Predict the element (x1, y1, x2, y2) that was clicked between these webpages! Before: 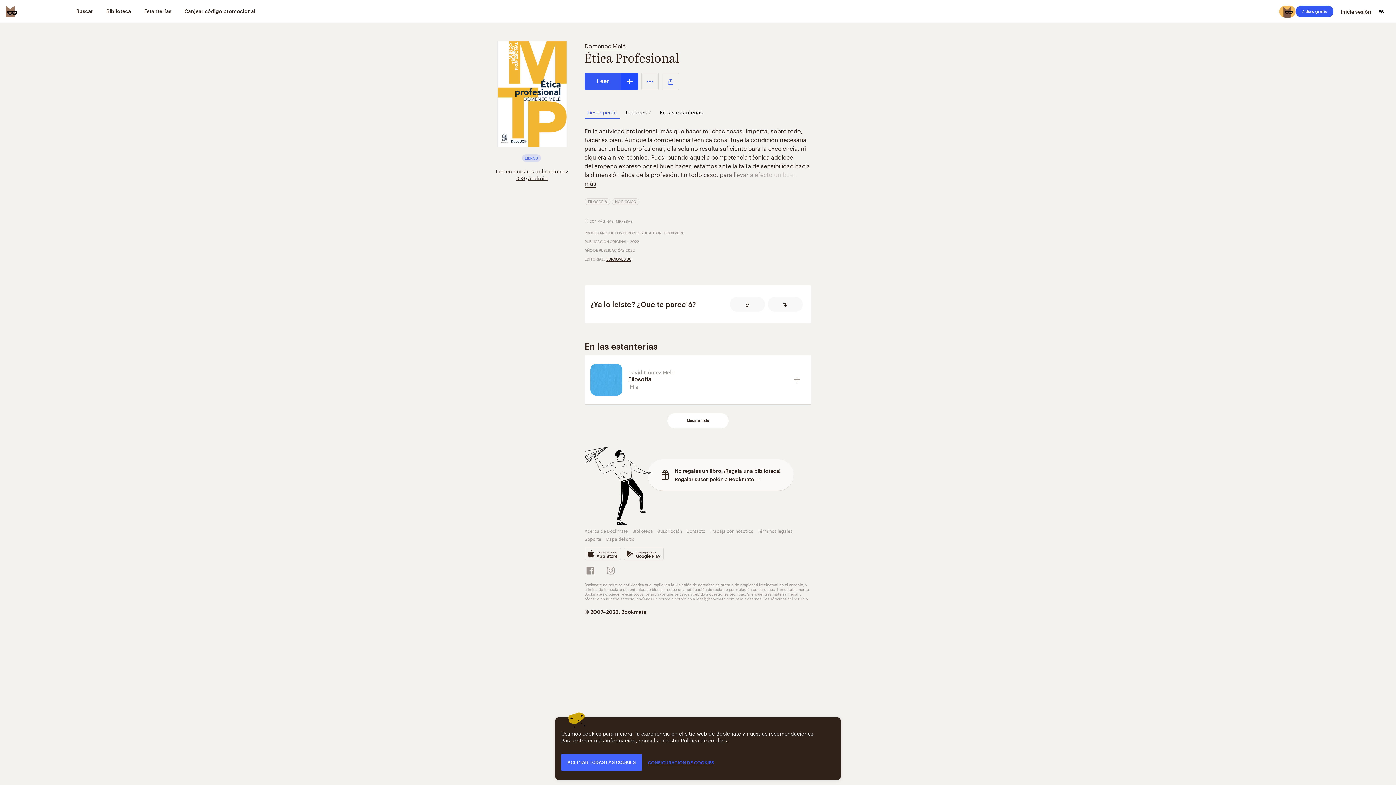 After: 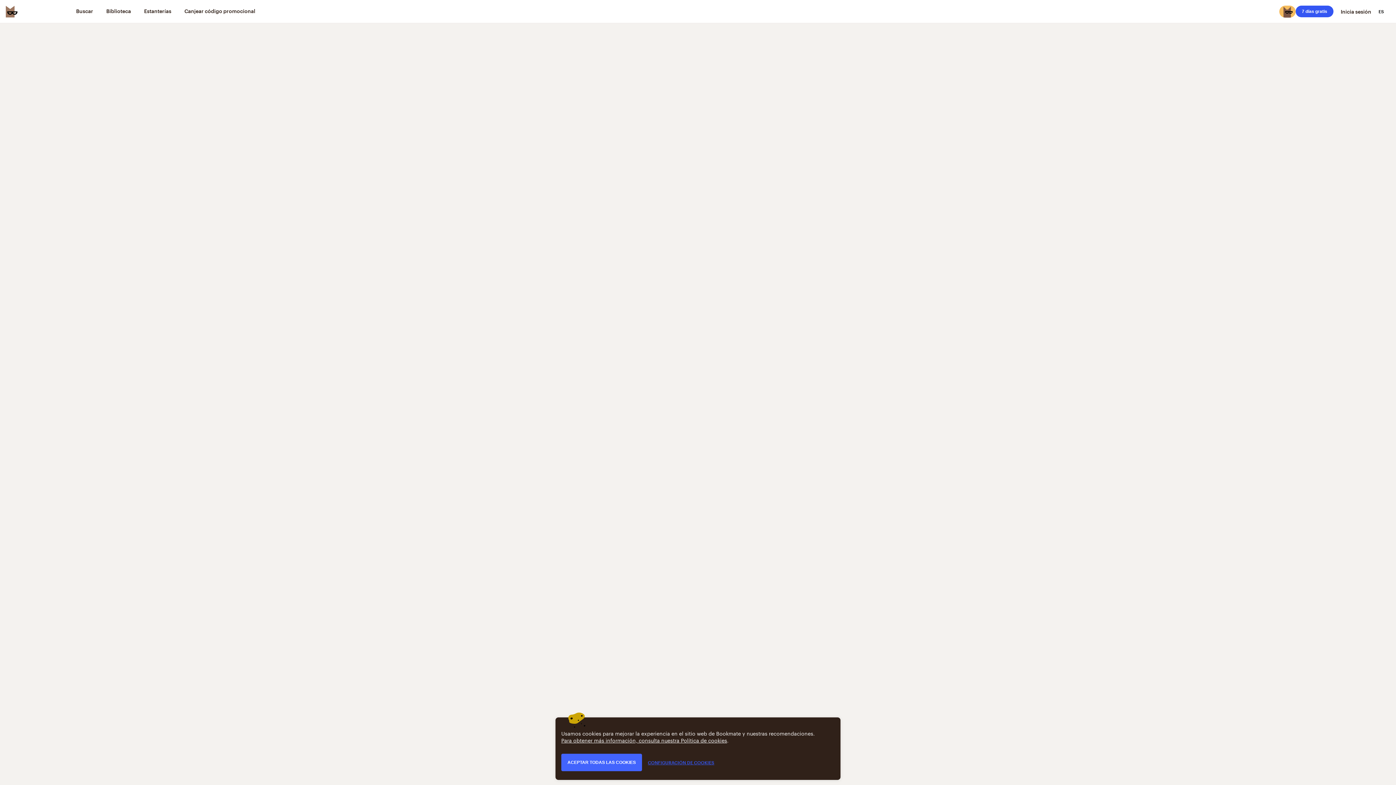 Action: bbox: (584, 198, 610, 205) label: FILOSOFÍA